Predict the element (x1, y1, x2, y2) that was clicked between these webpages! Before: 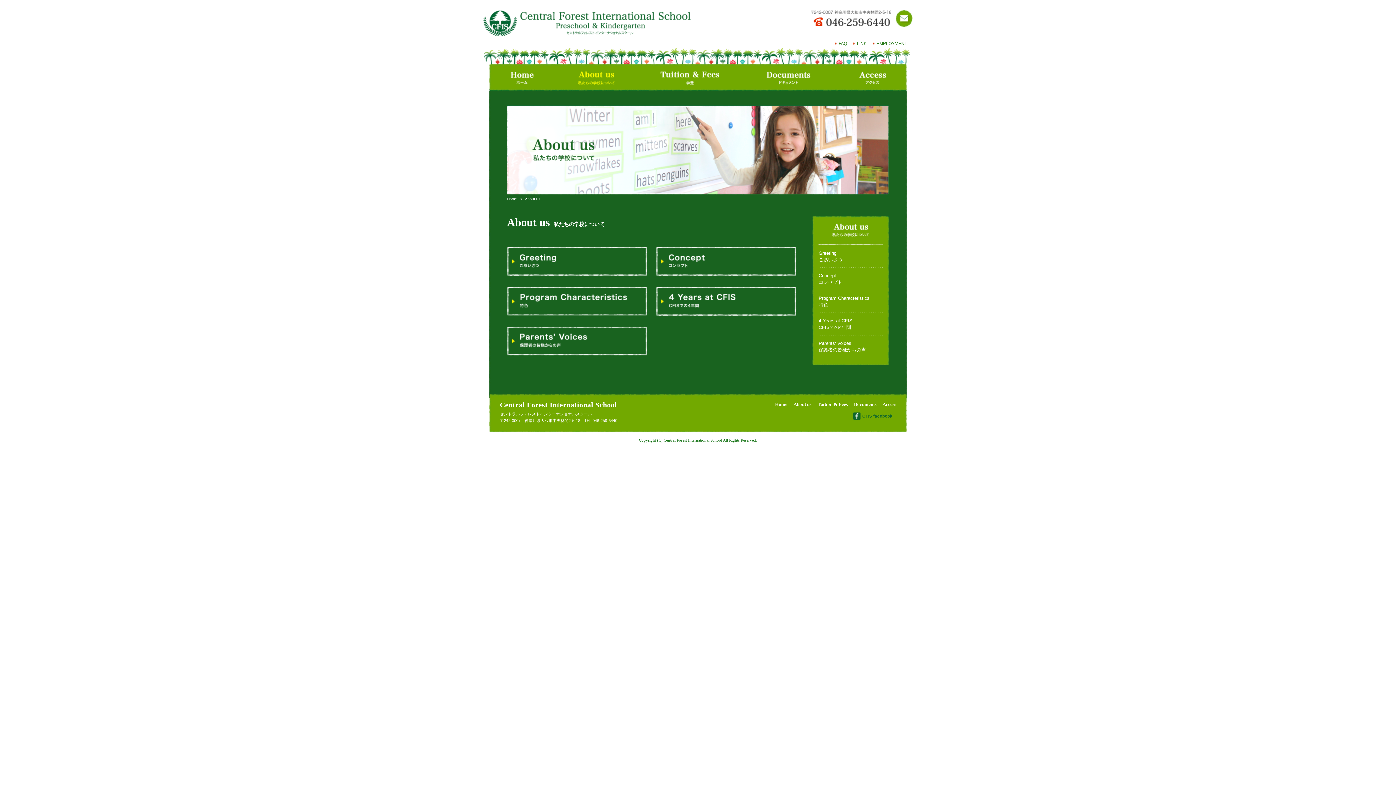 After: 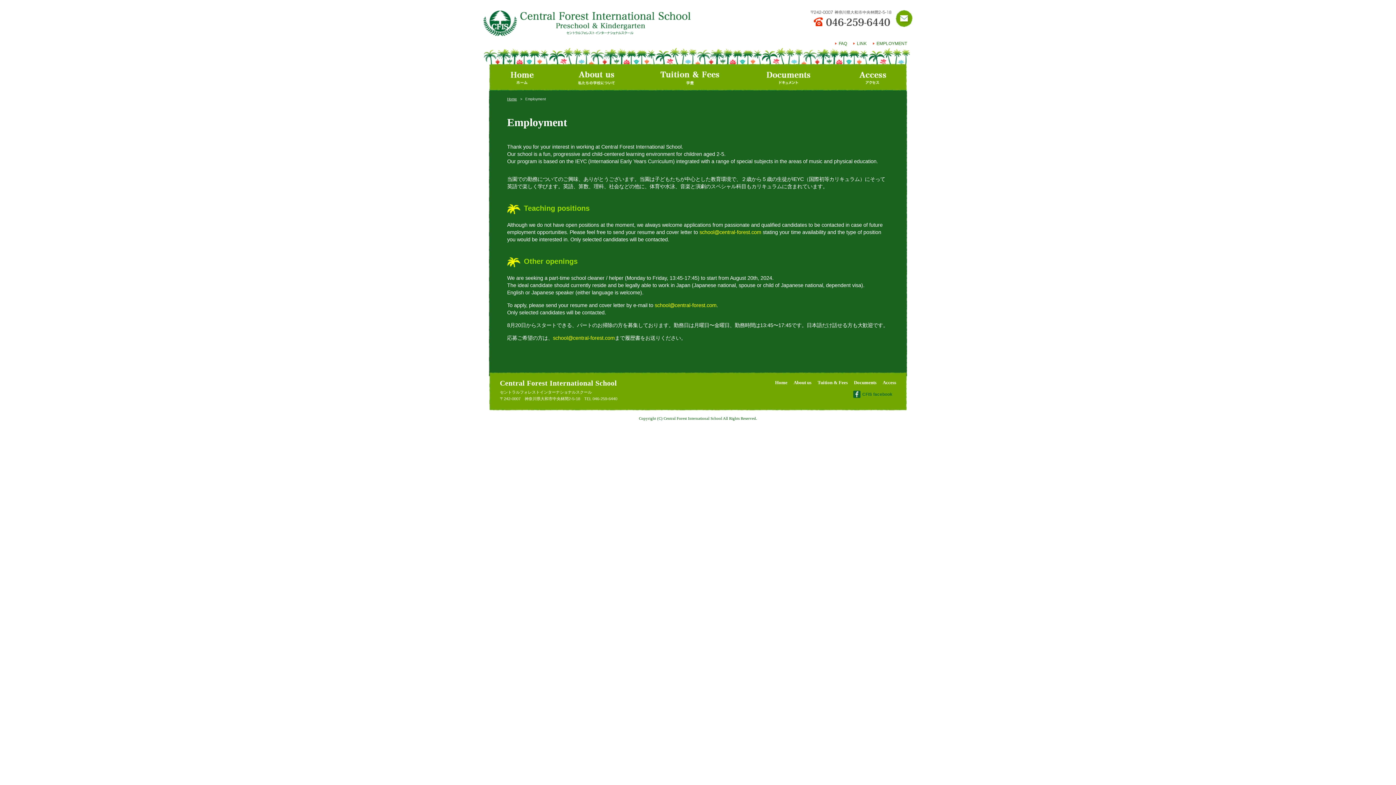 Action: label: EMPLOYMENT bbox: (873, 41, 907, 46)